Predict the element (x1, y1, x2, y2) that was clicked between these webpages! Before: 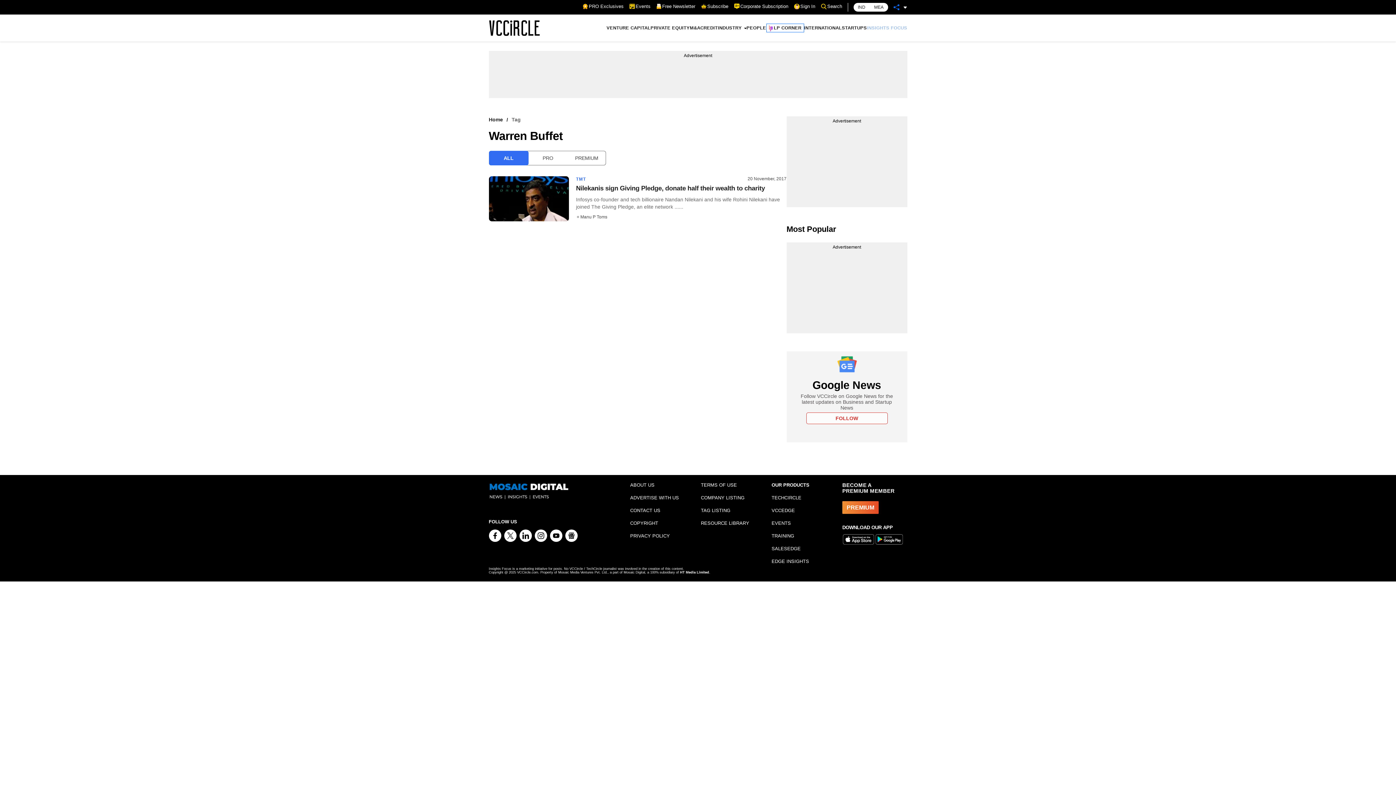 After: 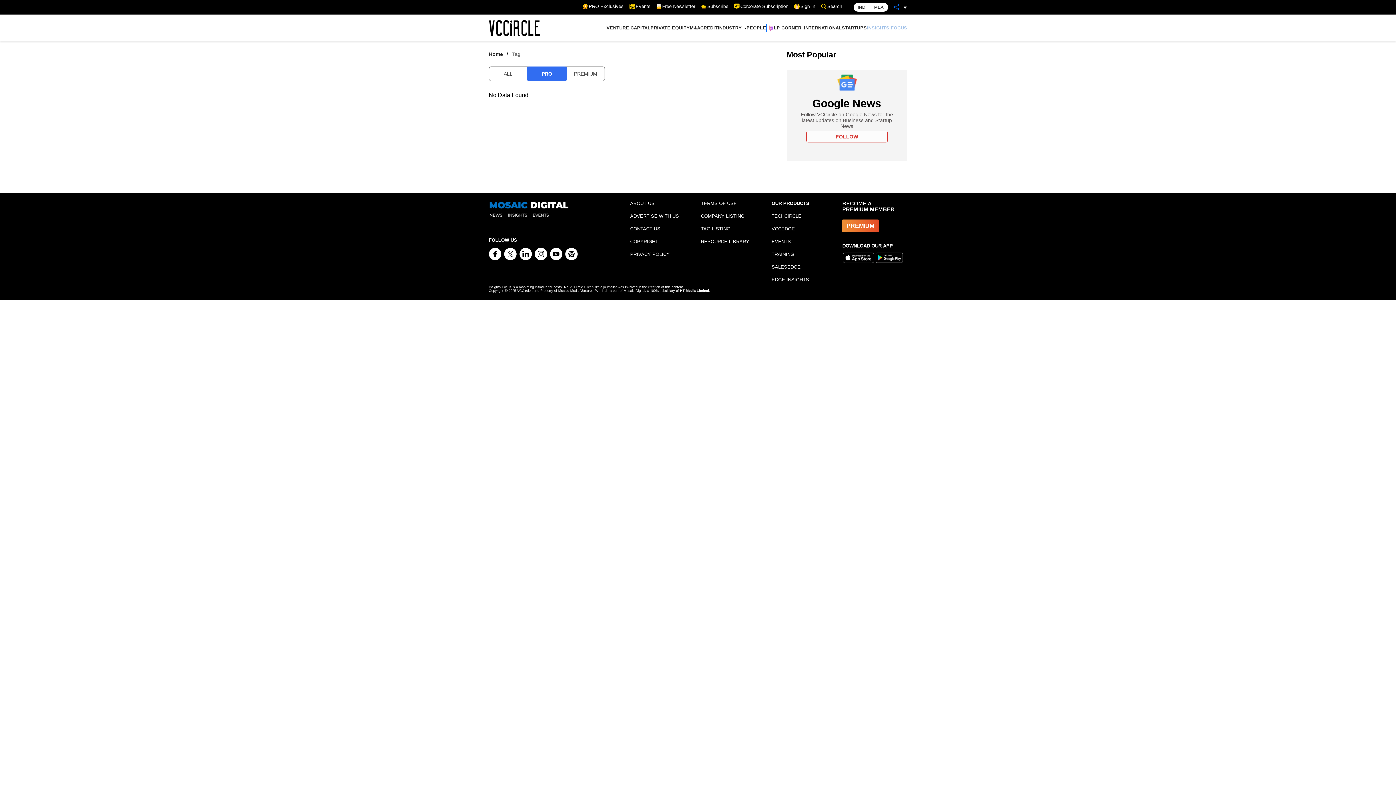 Action: label: PRO bbox: (528, 151, 567, 165)